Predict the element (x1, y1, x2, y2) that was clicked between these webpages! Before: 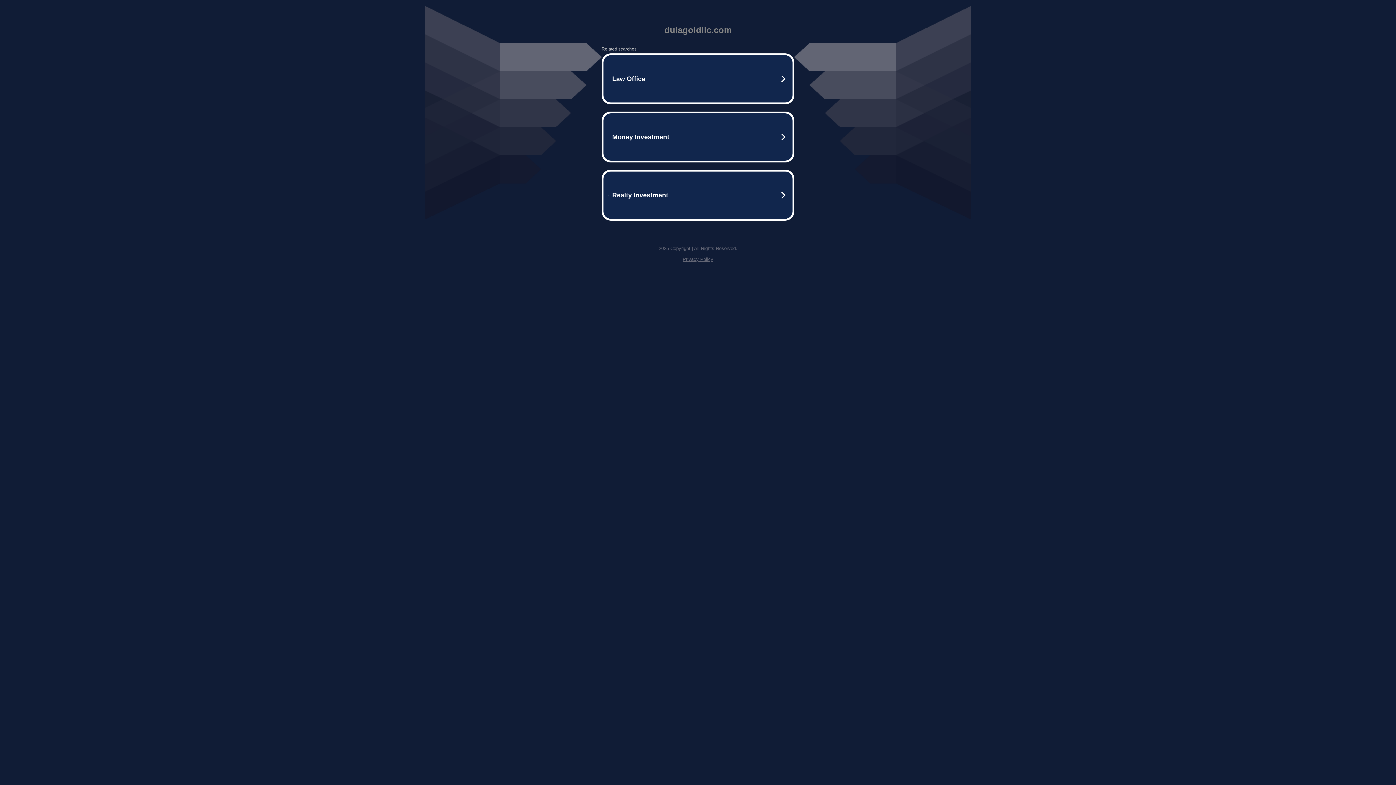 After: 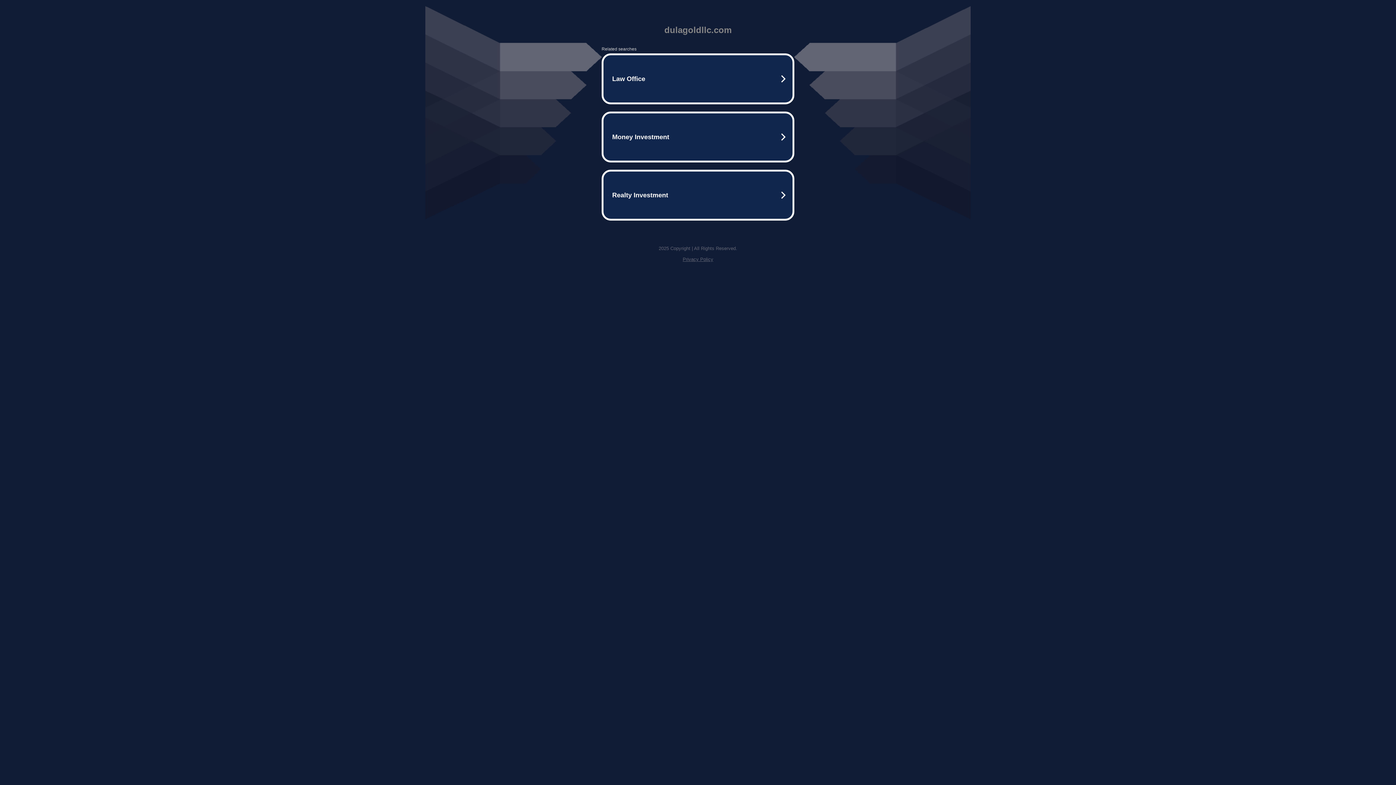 Action: bbox: (682, 256, 713, 262) label: Privacy Policy